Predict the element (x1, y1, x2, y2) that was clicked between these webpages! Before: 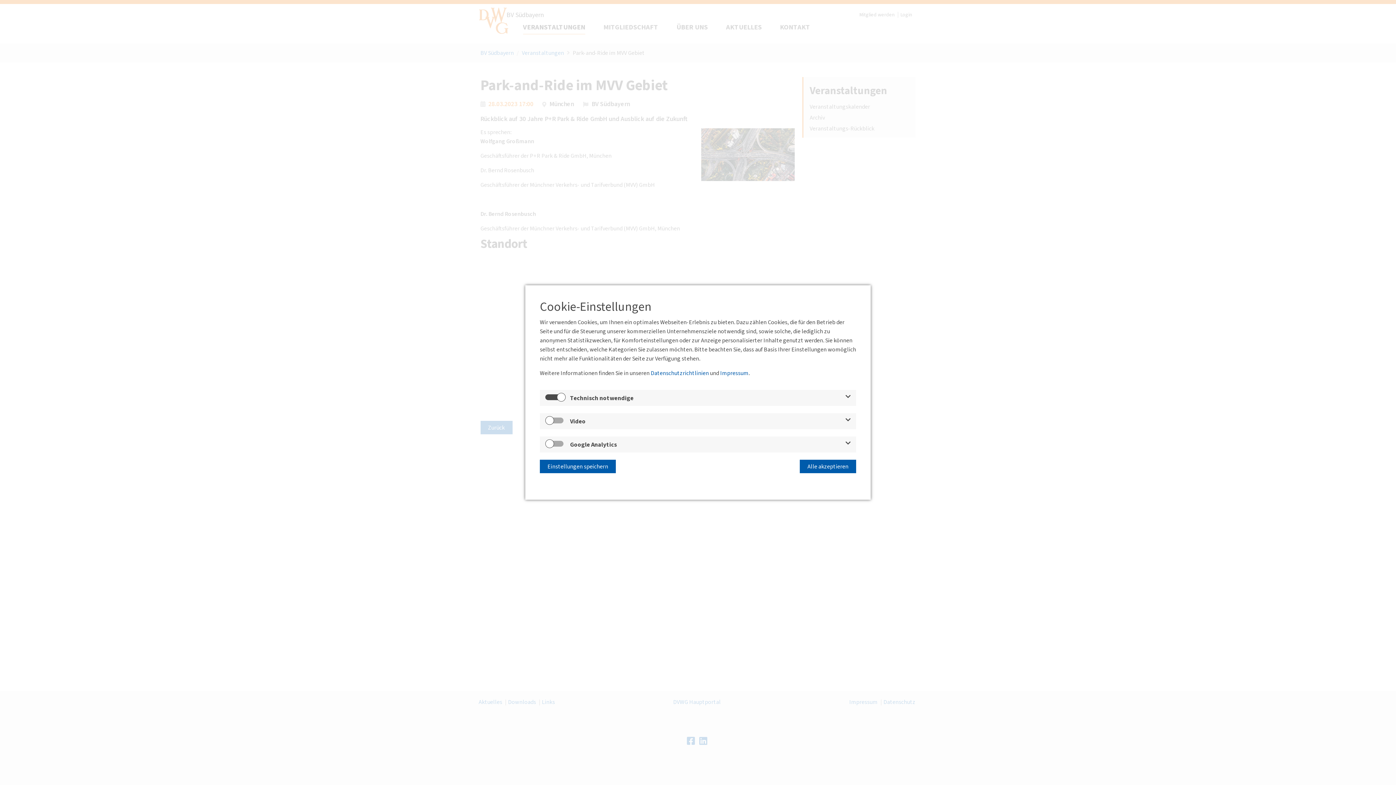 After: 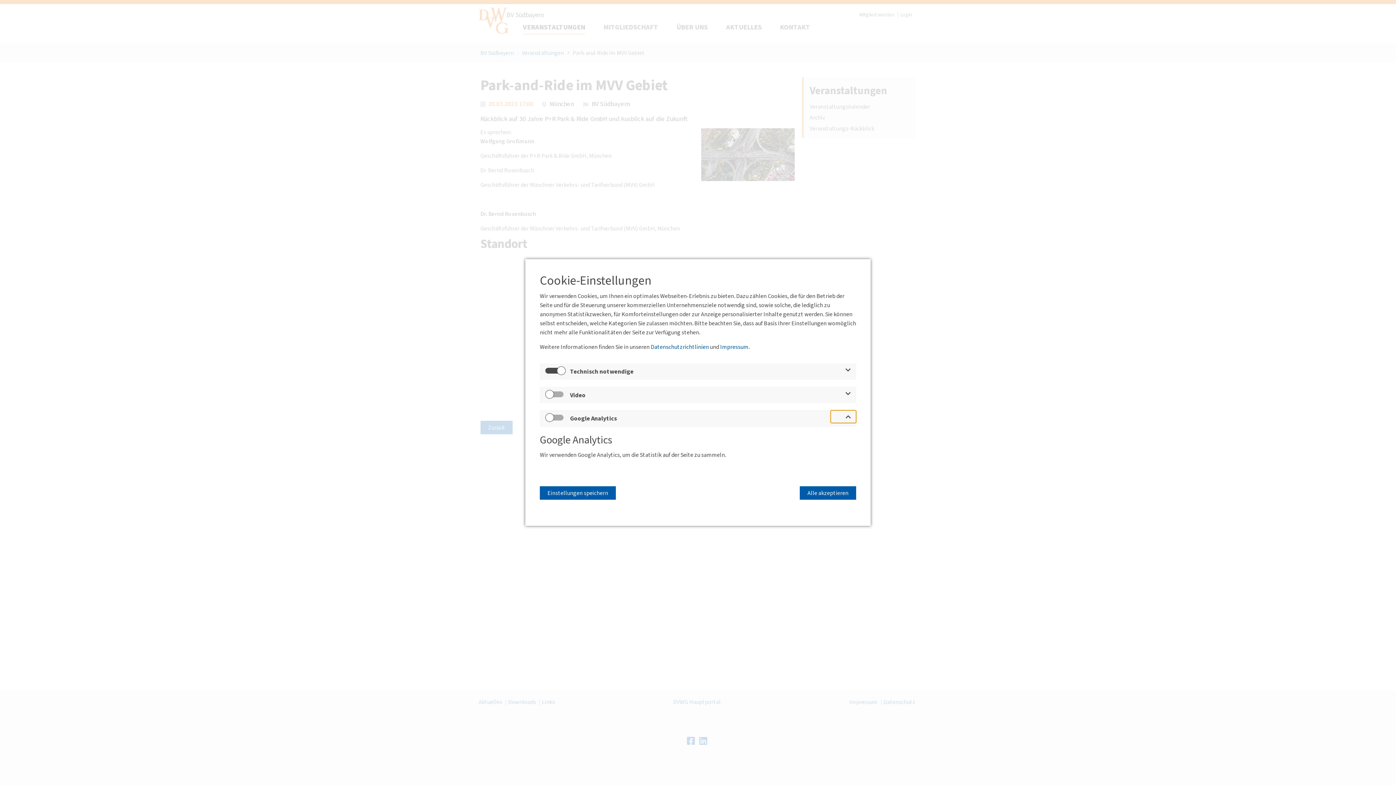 Action: bbox: (830, 436, 856, 449)